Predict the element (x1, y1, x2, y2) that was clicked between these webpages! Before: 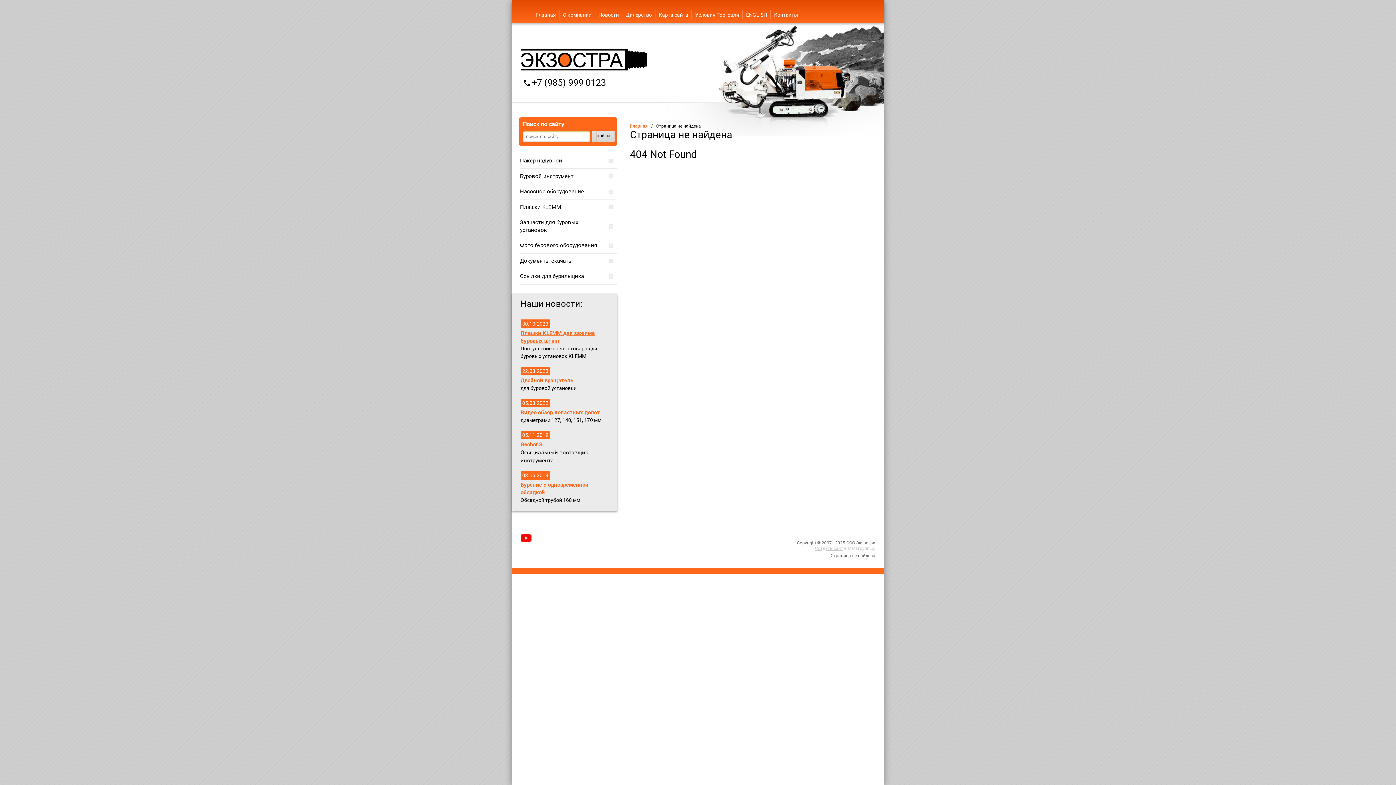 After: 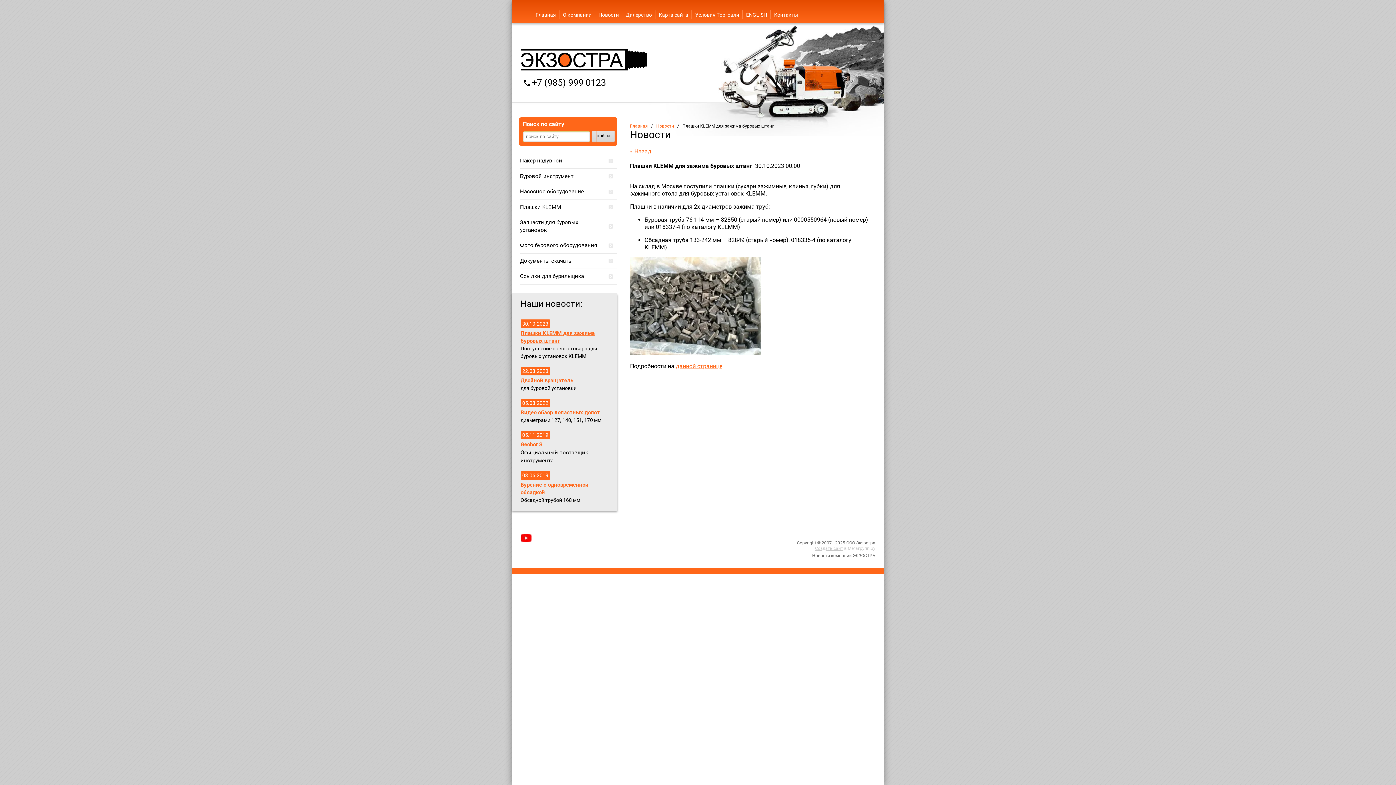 Action: label: Плашки KLEMM для зажима буровых штанг bbox: (520, 329, 608, 344)